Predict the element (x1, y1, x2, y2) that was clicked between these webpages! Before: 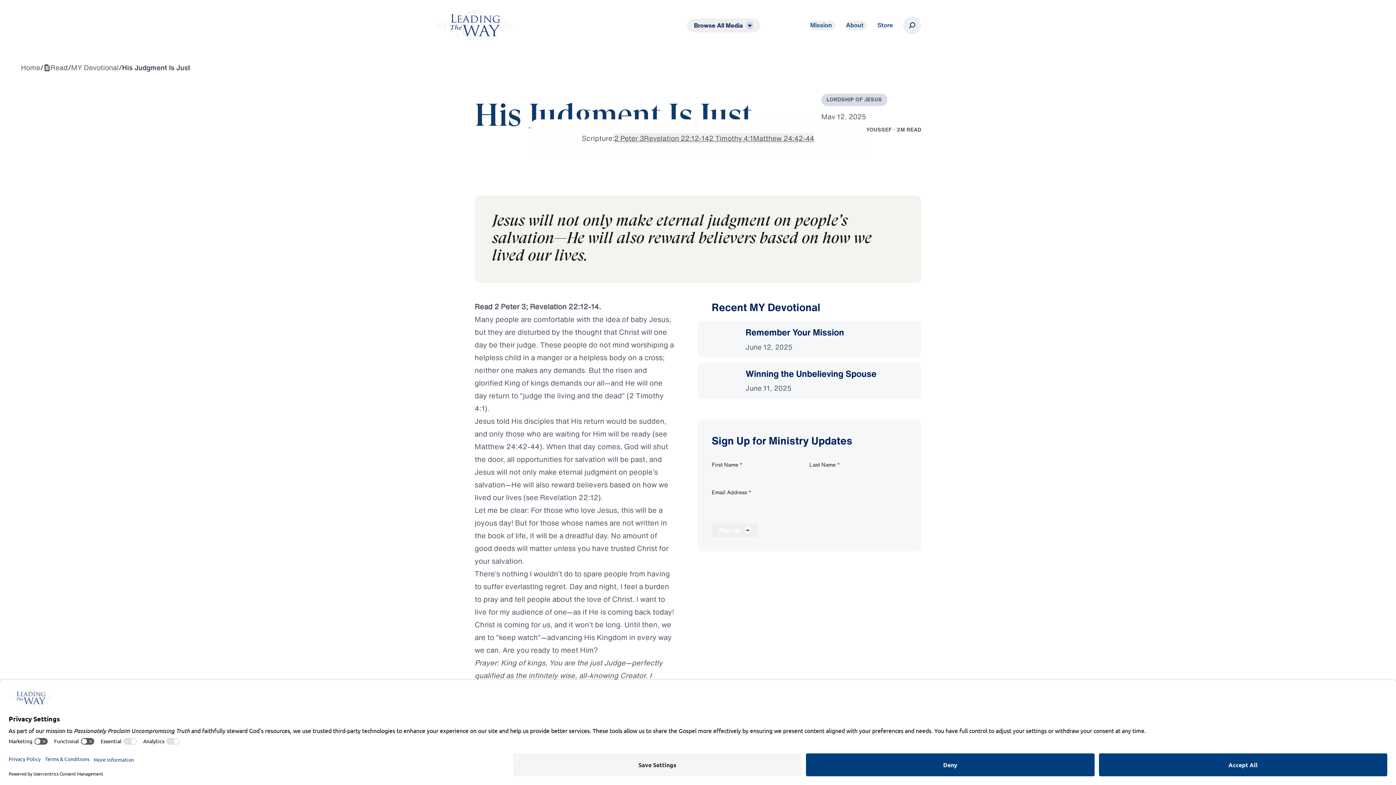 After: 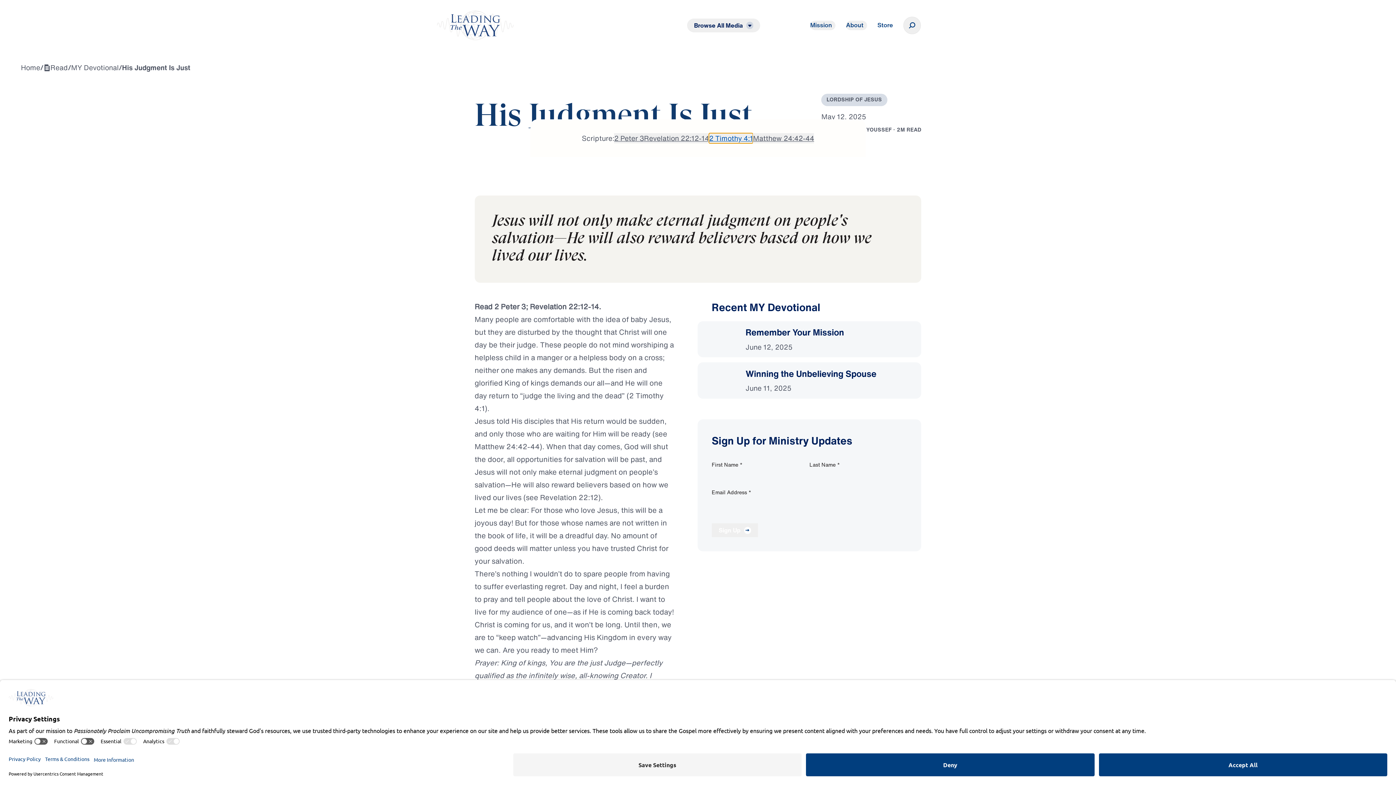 Action: label: 2 Timothy 4:1 bbox: (709, 133, 753, 143)